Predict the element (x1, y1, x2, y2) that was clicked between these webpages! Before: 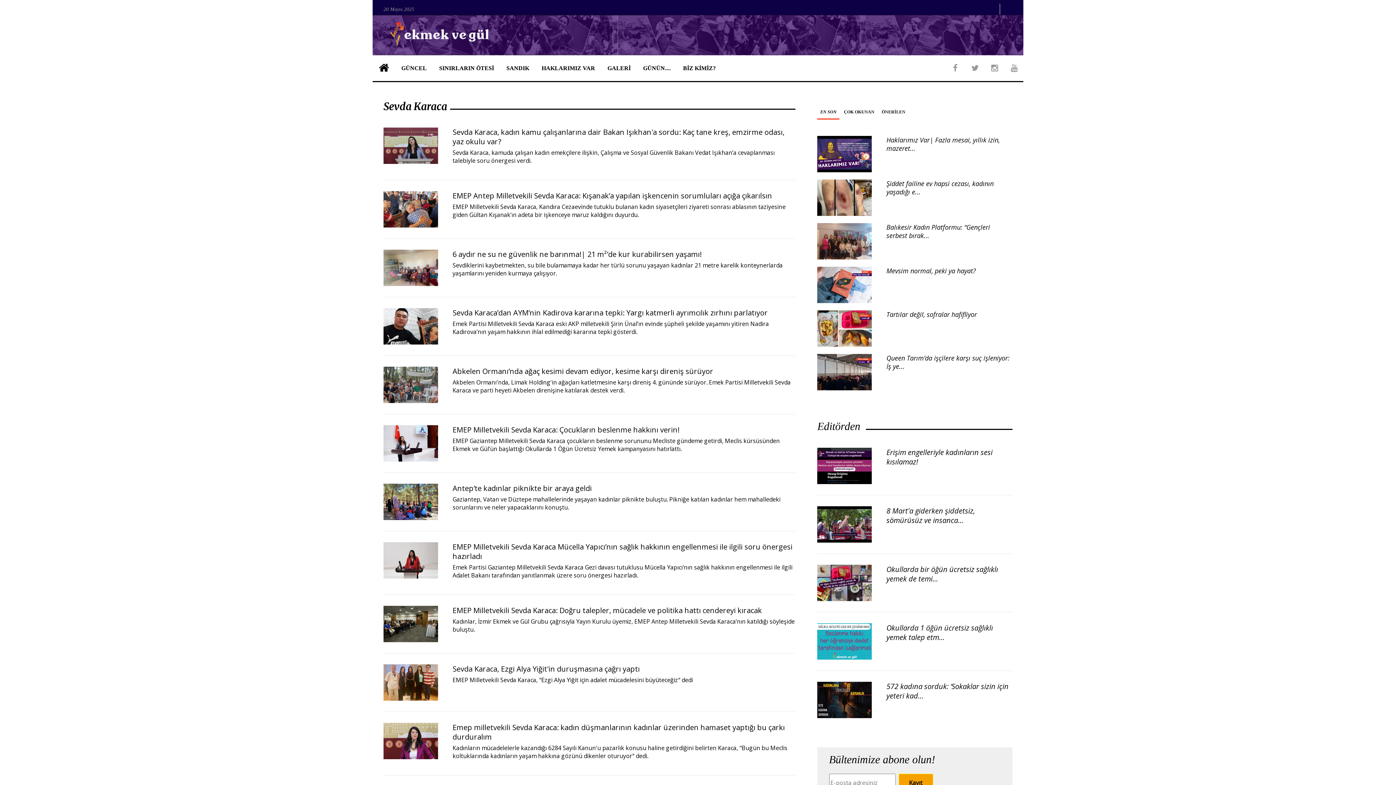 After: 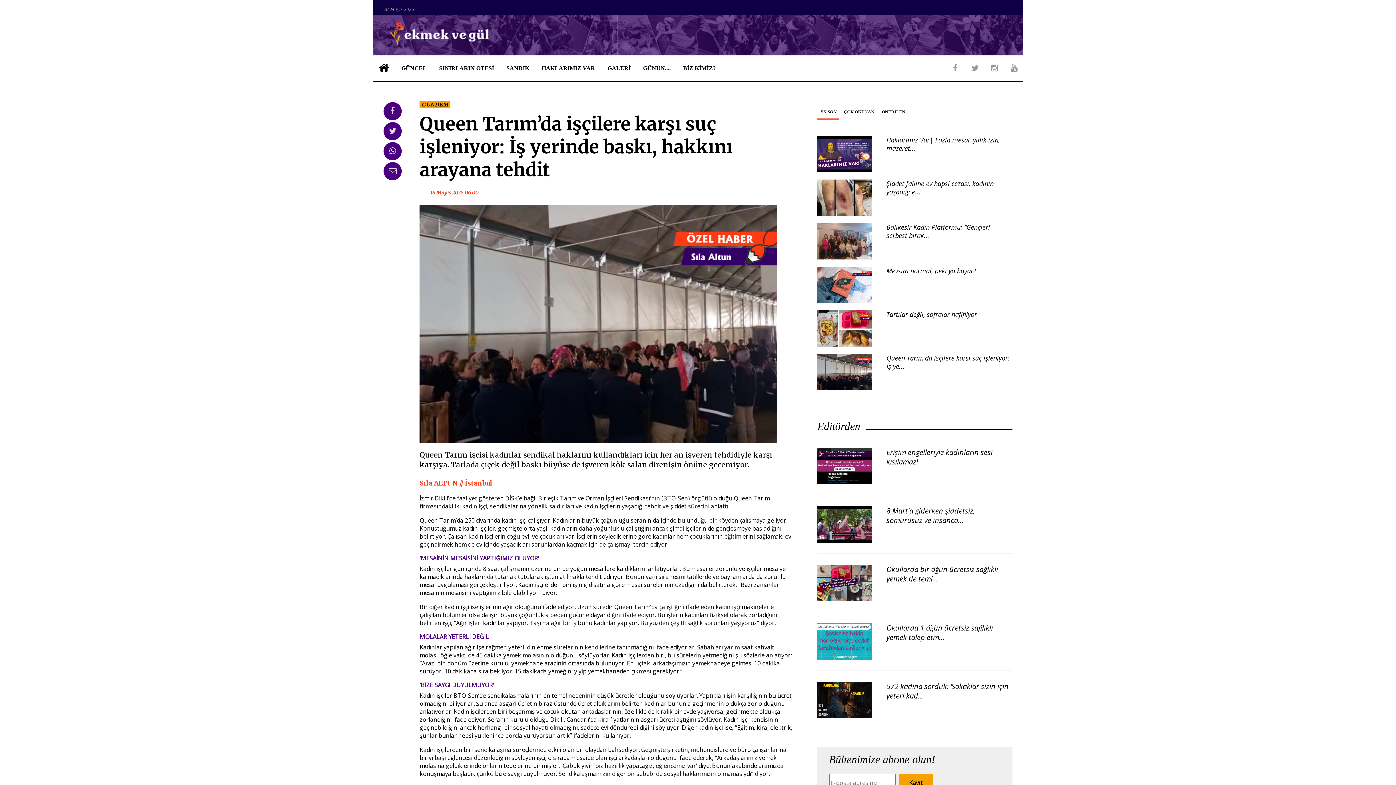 Action: label: Queen Tarım’da işçilere karşı suç işleniyor: İş ye... bbox: (886, 353, 1009, 370)